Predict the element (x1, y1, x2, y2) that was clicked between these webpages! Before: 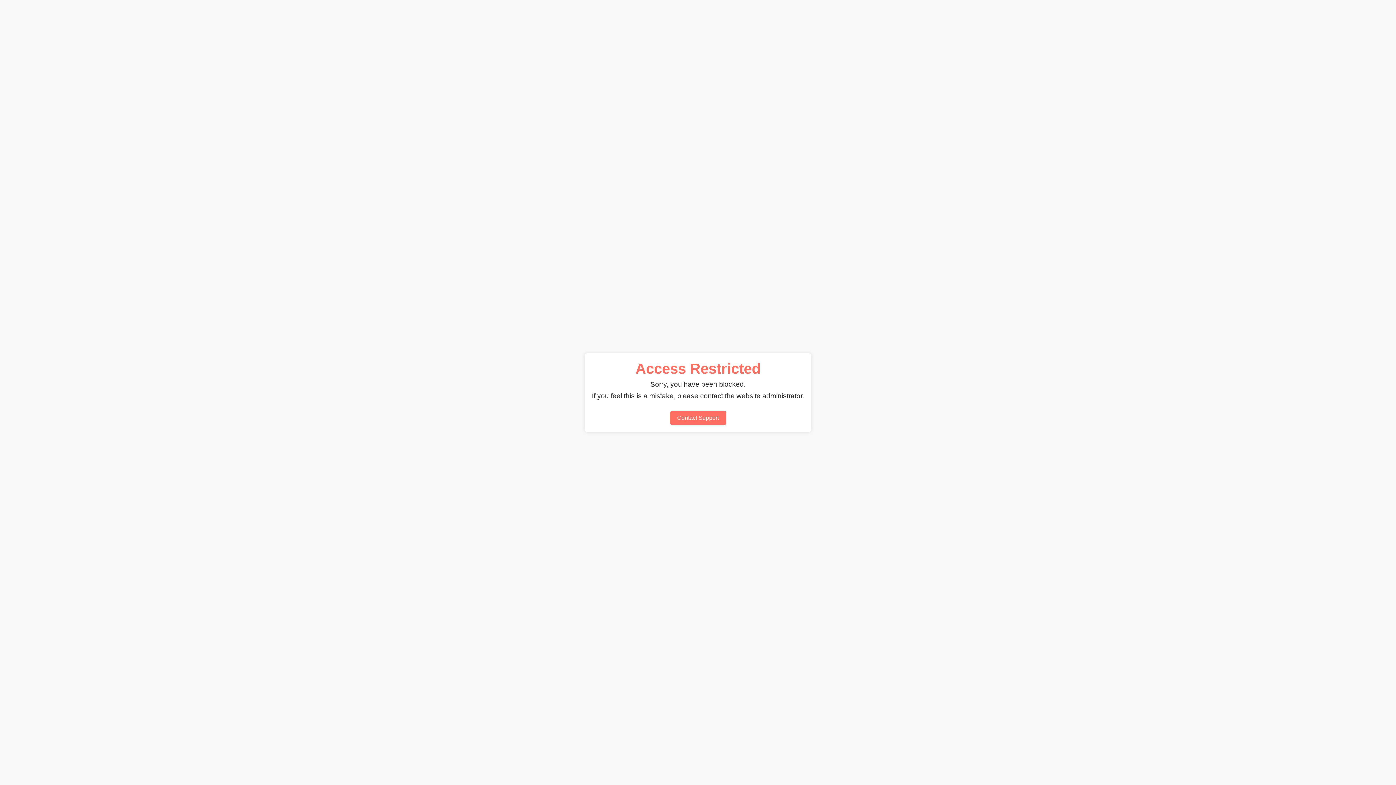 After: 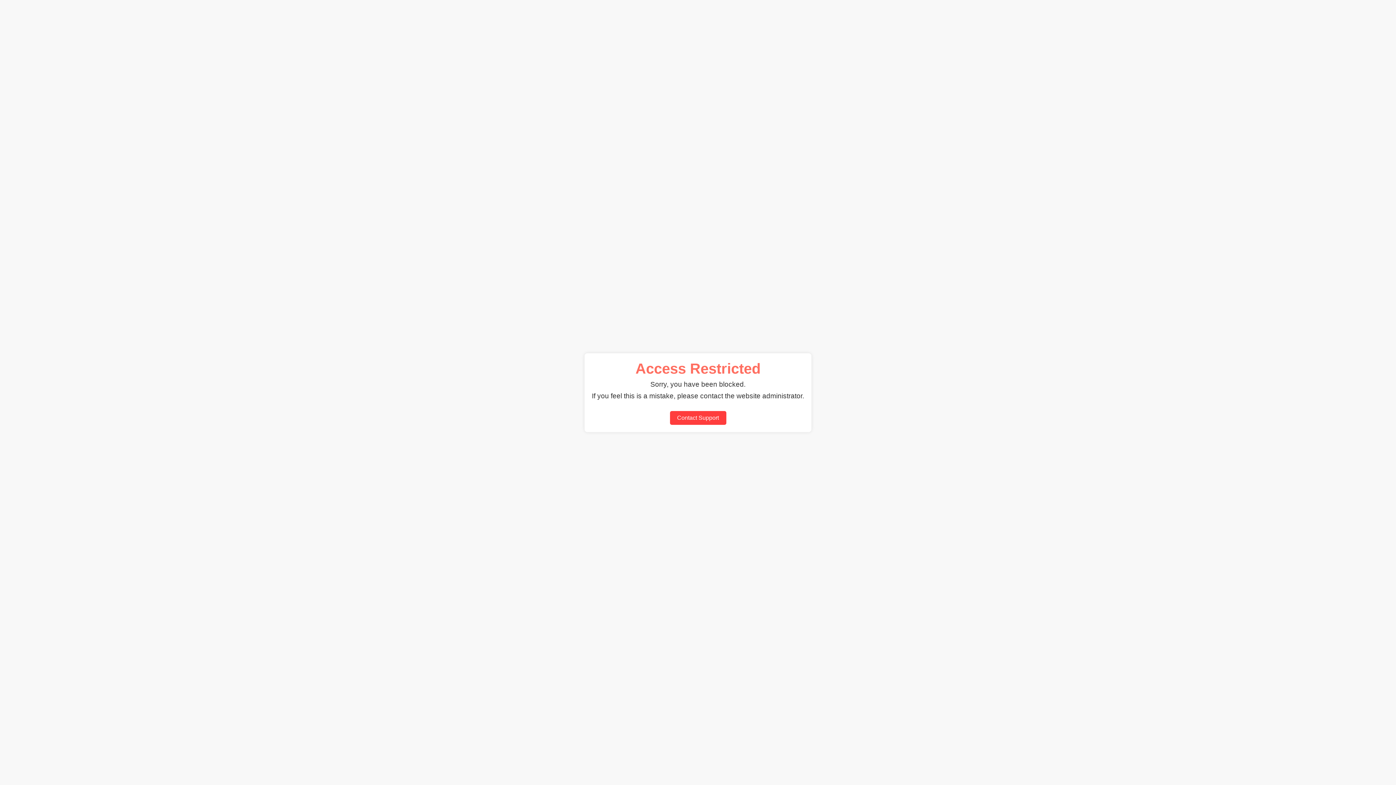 Action: label: Contact Support bbox: (670, 411, 726, 424)